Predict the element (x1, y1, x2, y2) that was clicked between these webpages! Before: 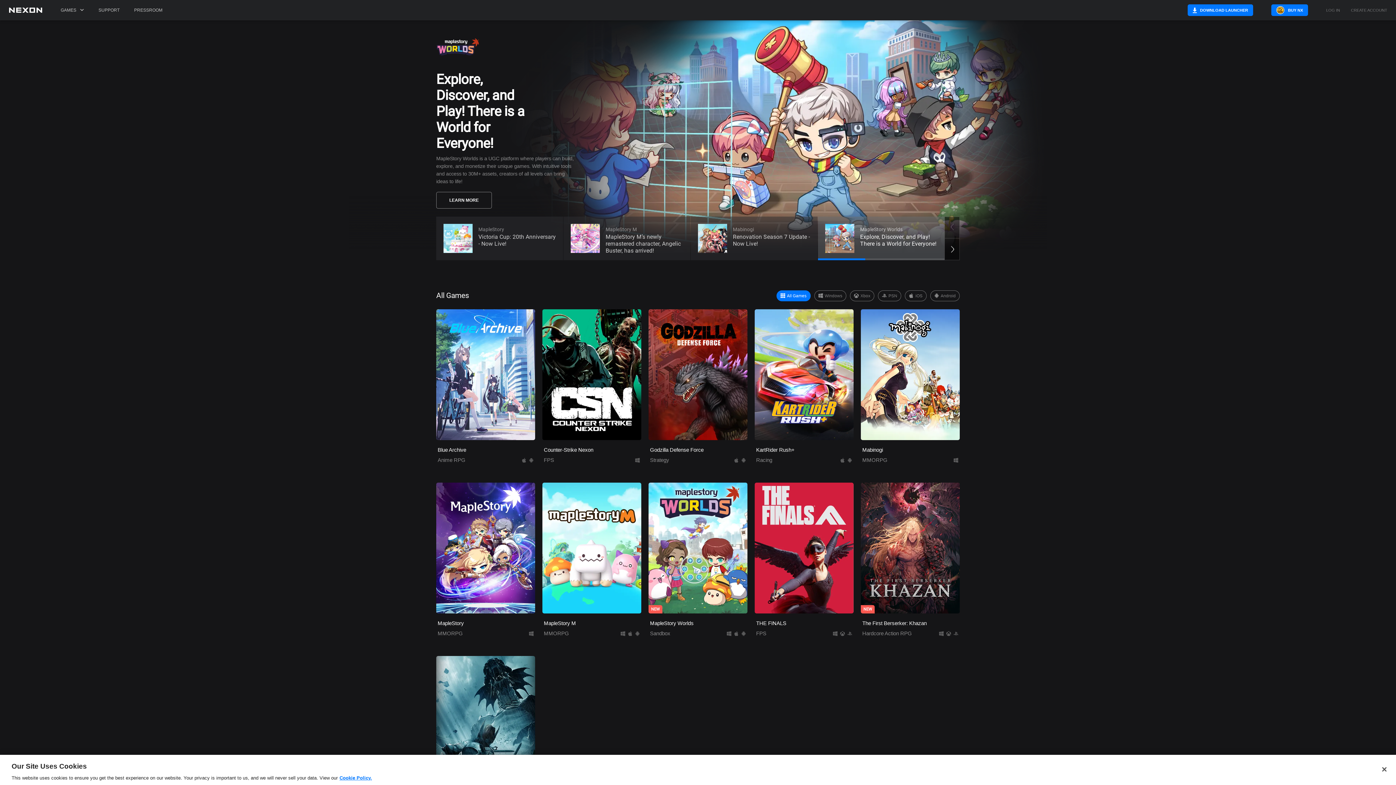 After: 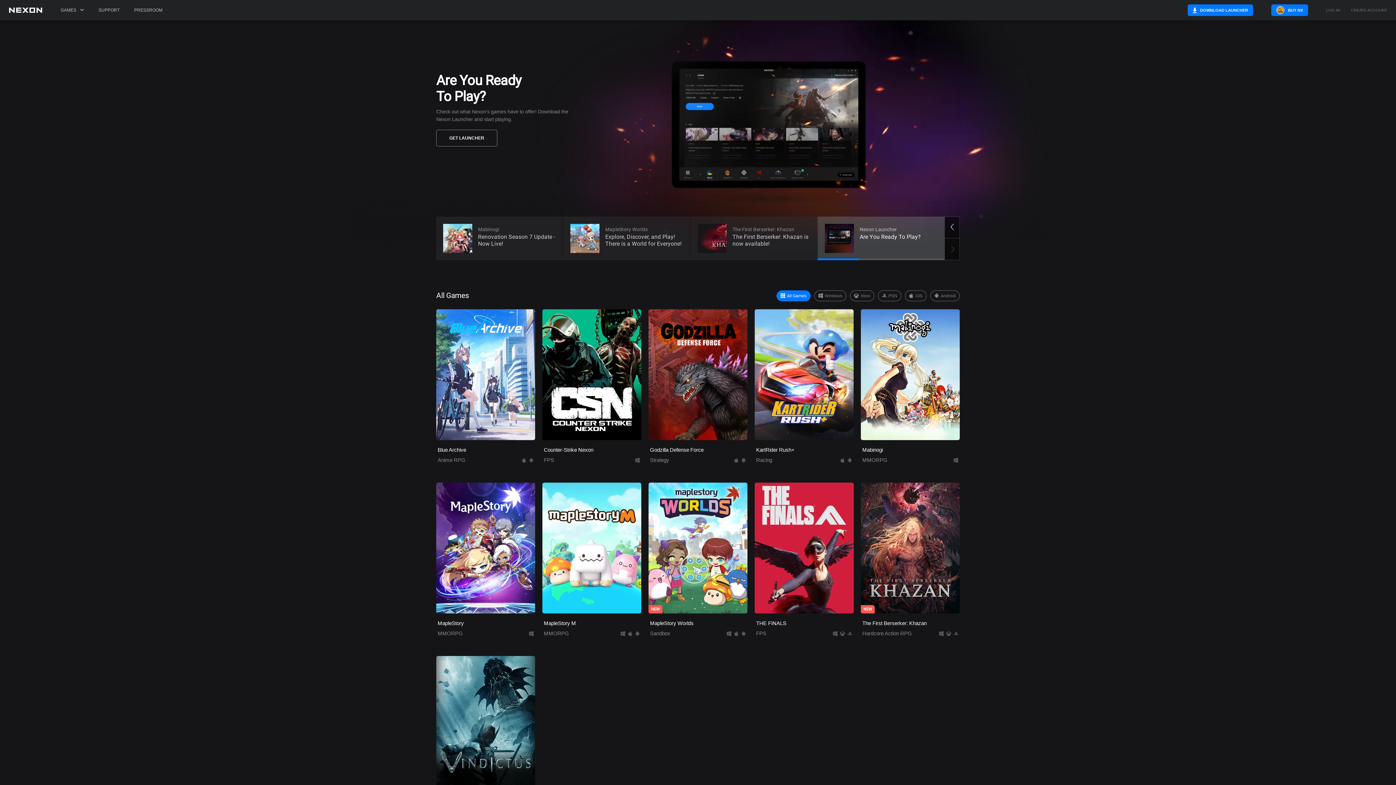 Action: bbox: (1376, 761, 1392, 777) label: Close